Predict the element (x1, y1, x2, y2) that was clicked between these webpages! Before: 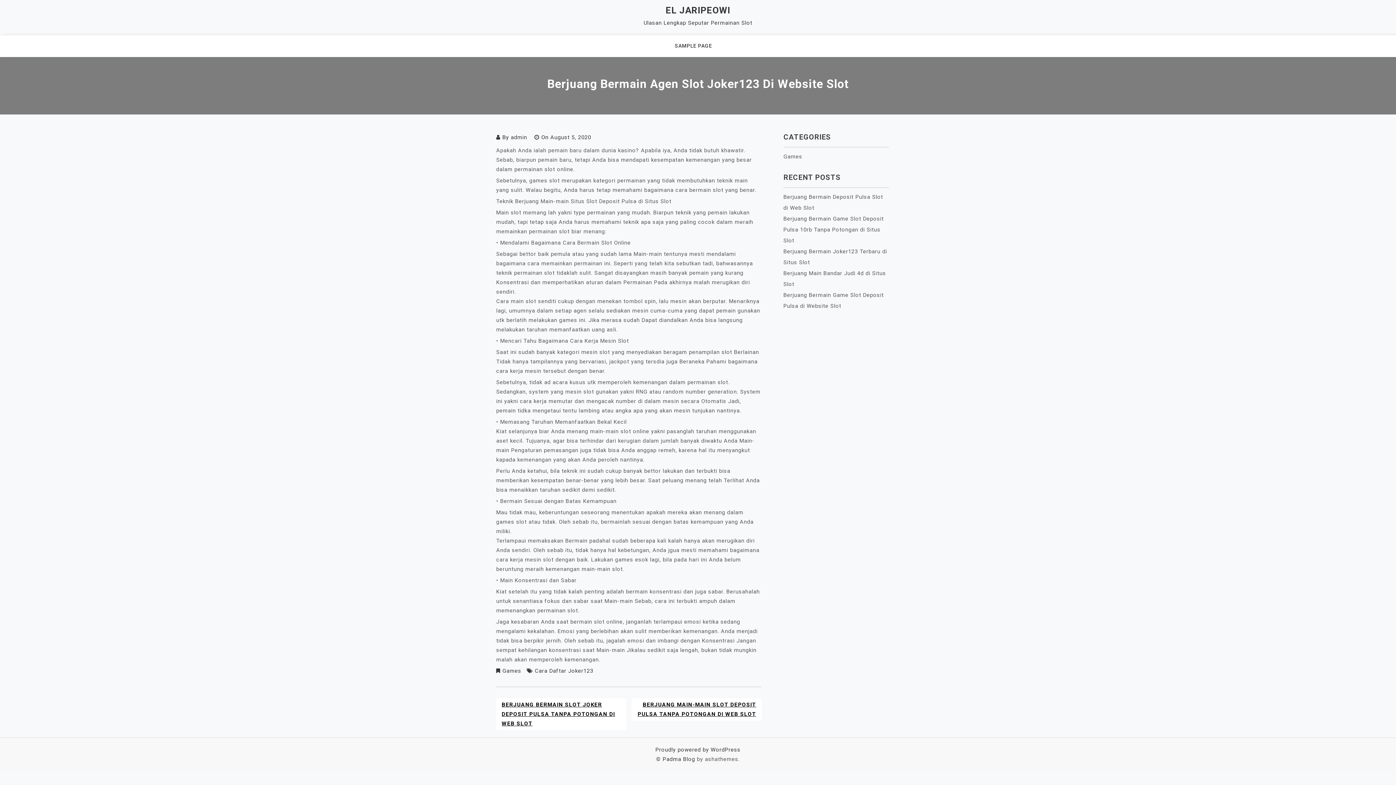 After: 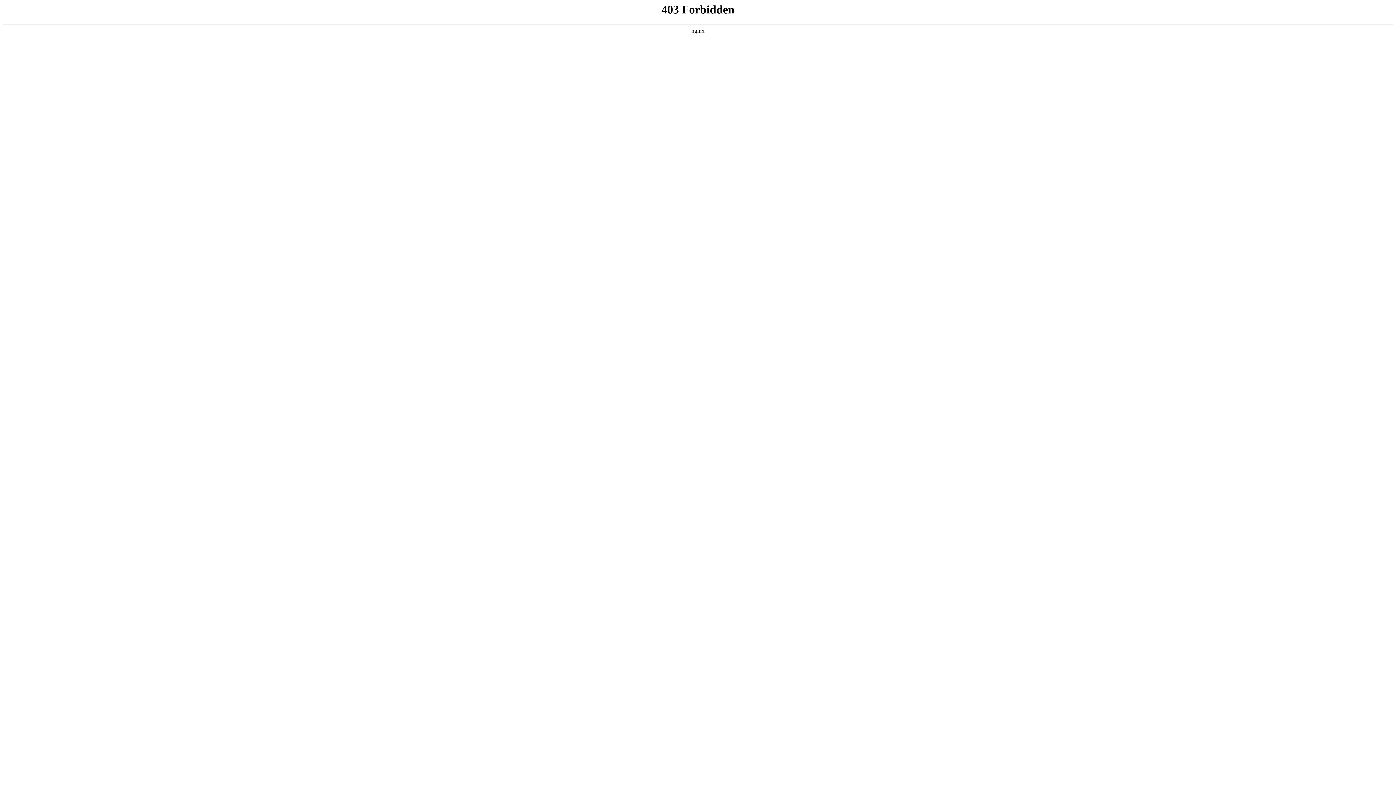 Action: bbox: (655, 746, 740, 753) label: Proudly powered by WordPress